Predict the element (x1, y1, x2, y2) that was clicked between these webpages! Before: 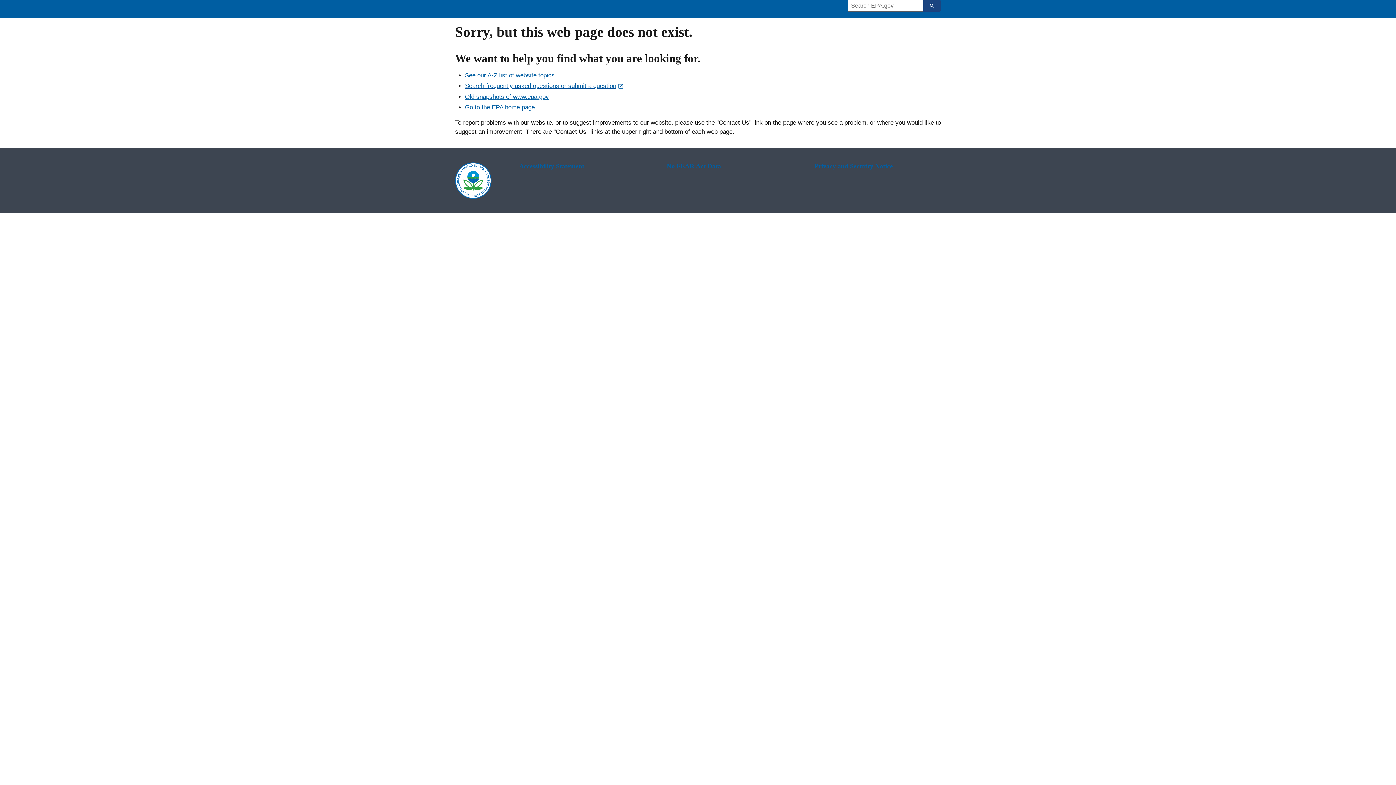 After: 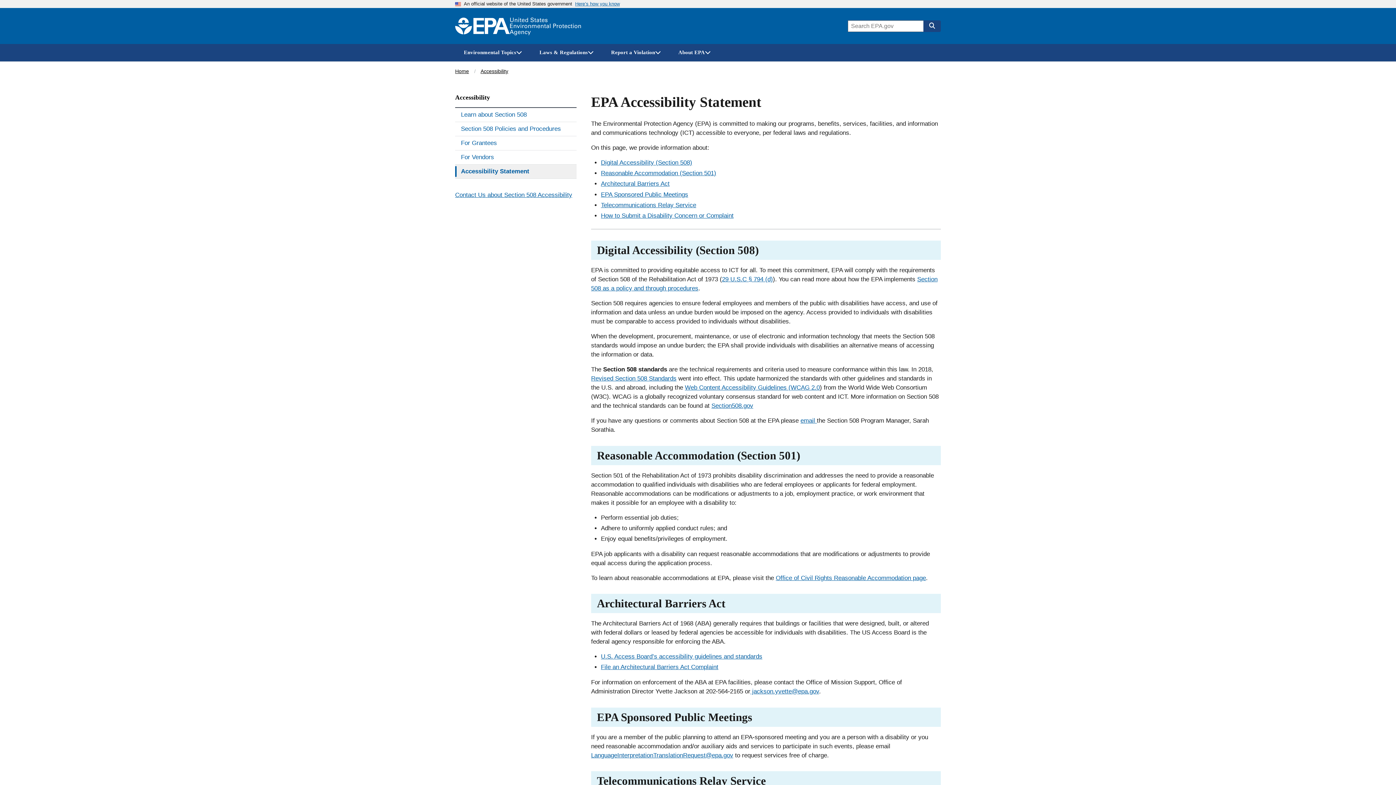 Action: bbox: (519, 162, 645, 170) label: Accessibility Statement